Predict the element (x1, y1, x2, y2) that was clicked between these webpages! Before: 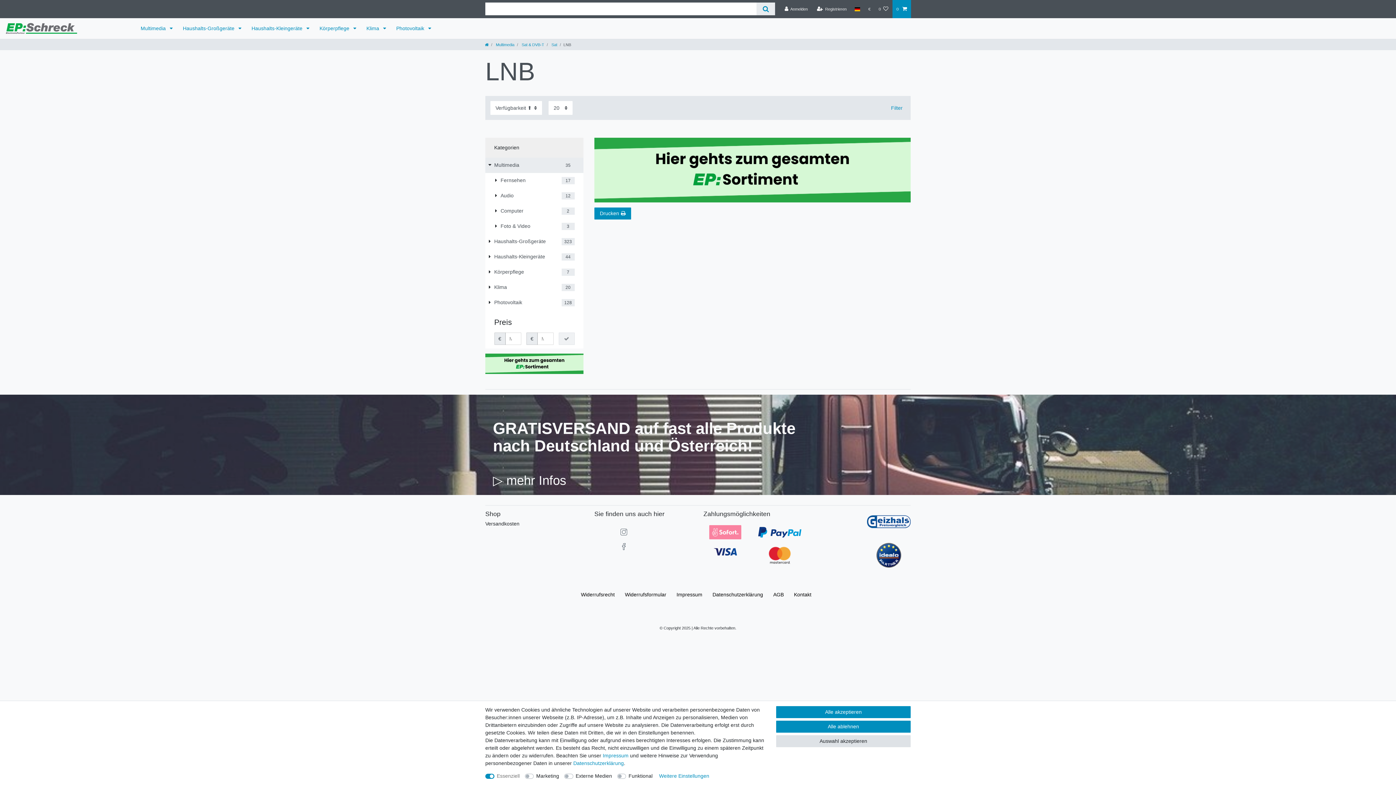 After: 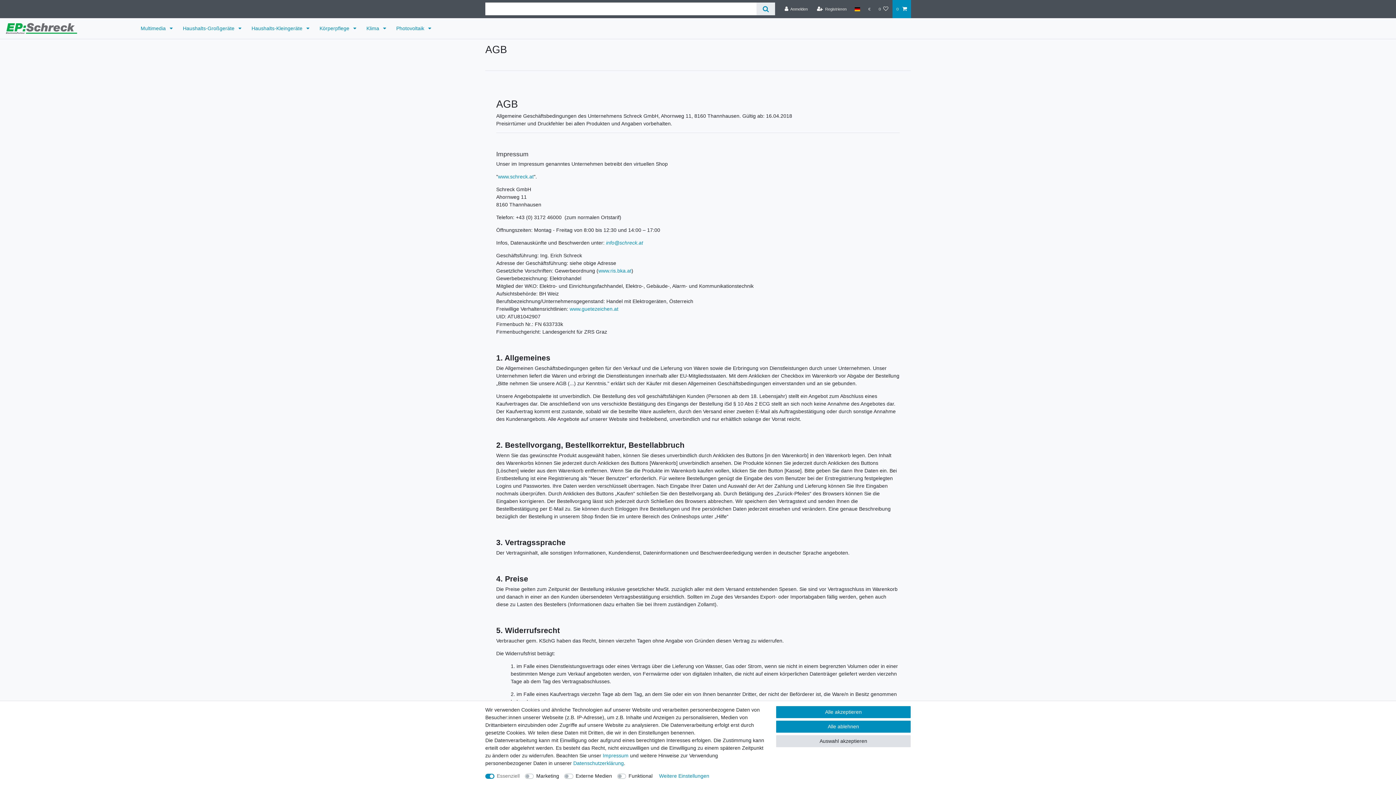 Action: bbox: (770, 583, 786, 606) label: AGB